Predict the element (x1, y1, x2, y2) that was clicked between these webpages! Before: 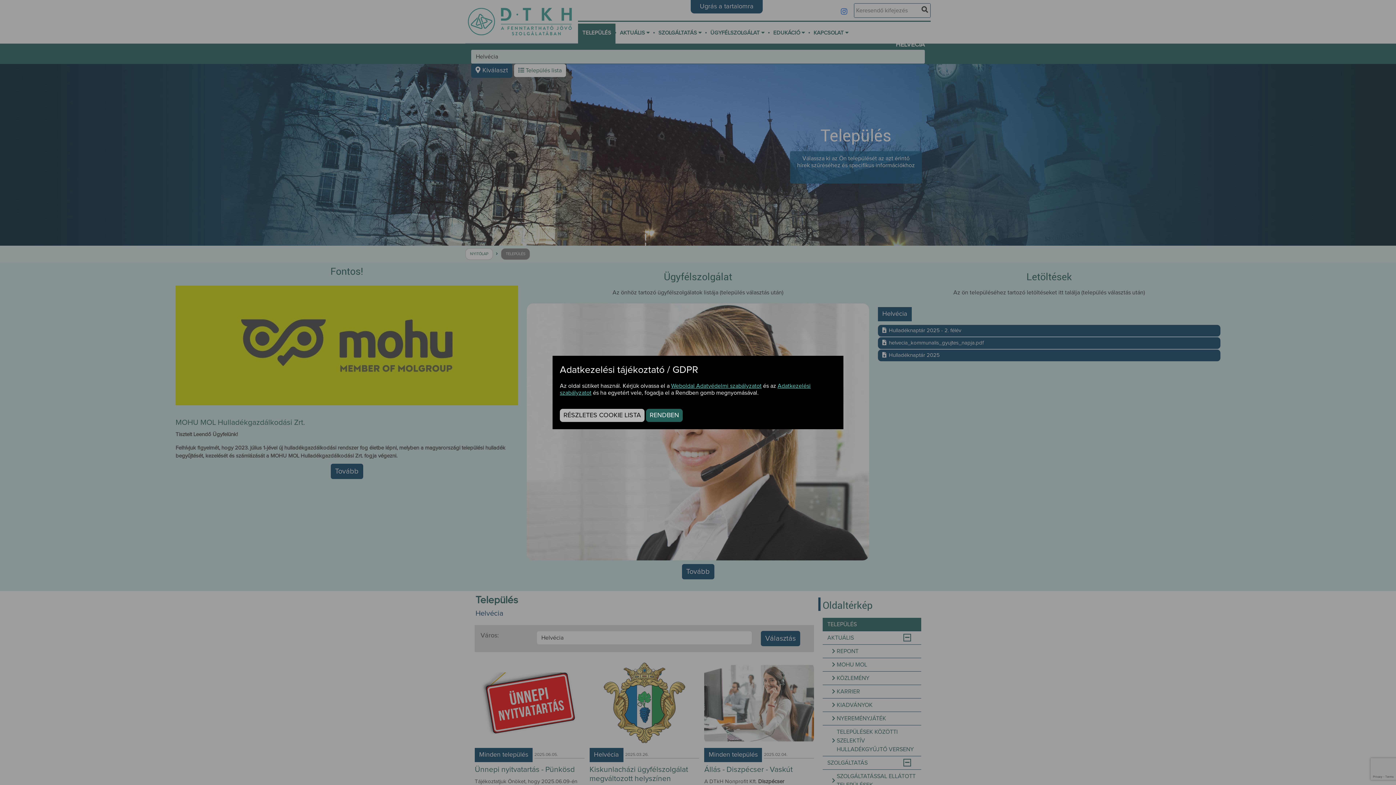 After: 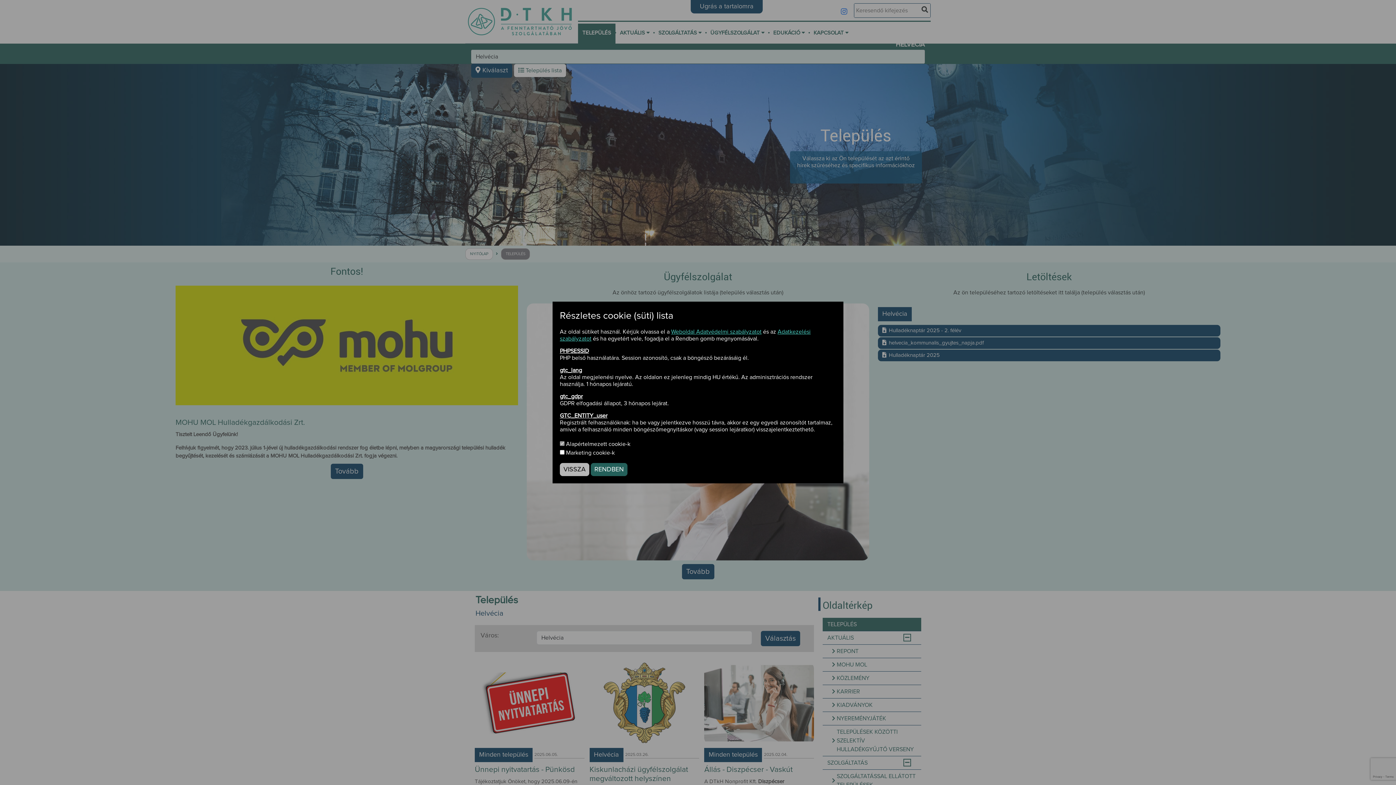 Action: bbox: (560, 409, 644, 422) label: RÉSZLETES COOKIE LISTA